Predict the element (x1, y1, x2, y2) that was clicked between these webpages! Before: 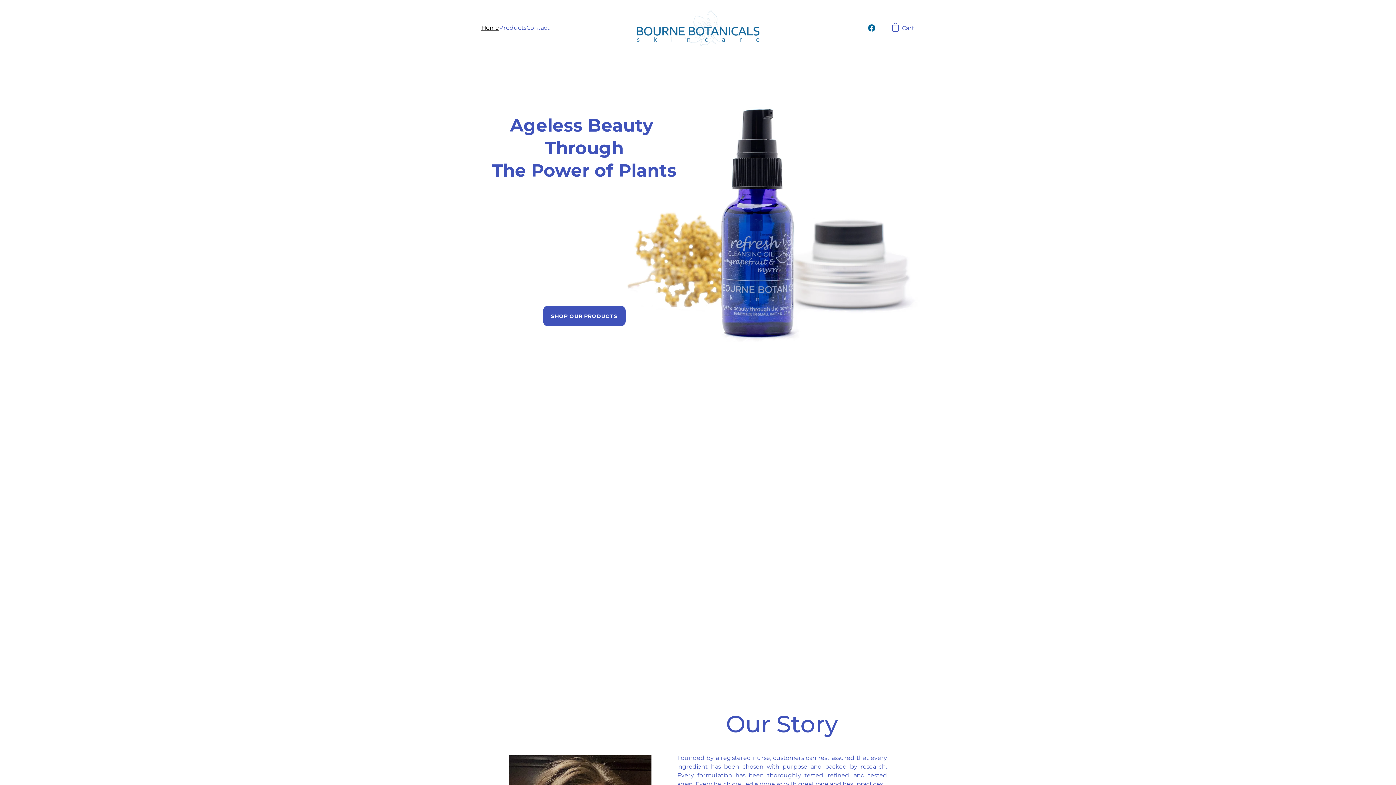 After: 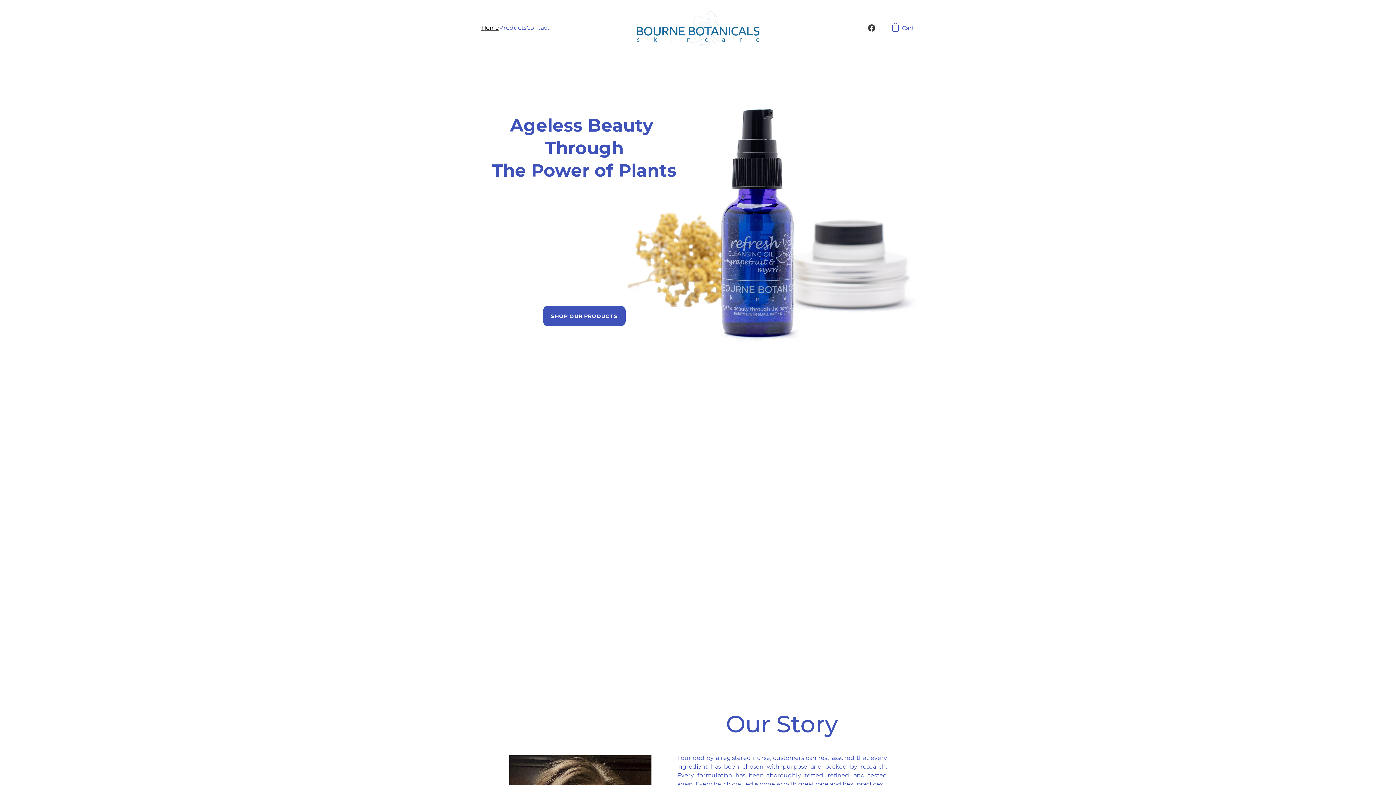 Action: bbox: (868, 24, 875, 31)